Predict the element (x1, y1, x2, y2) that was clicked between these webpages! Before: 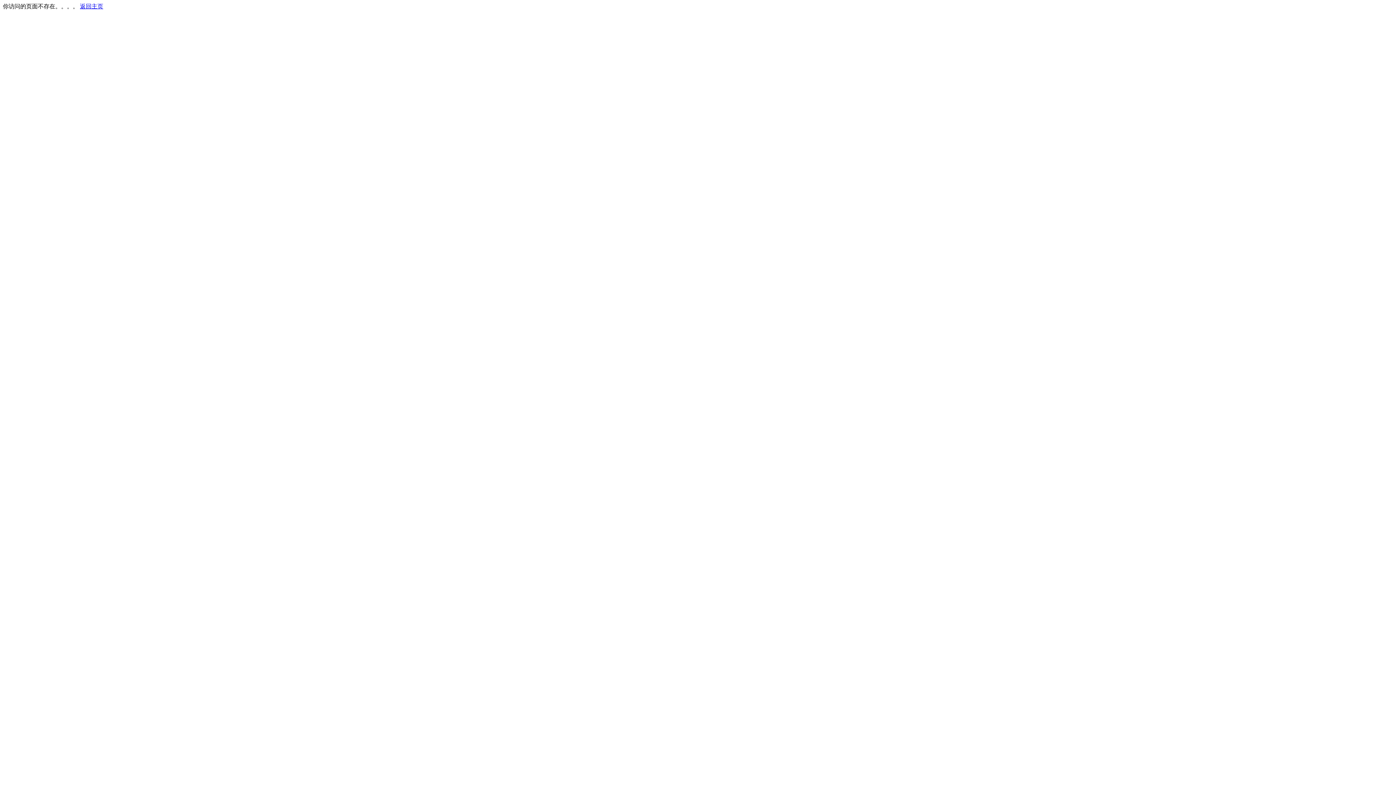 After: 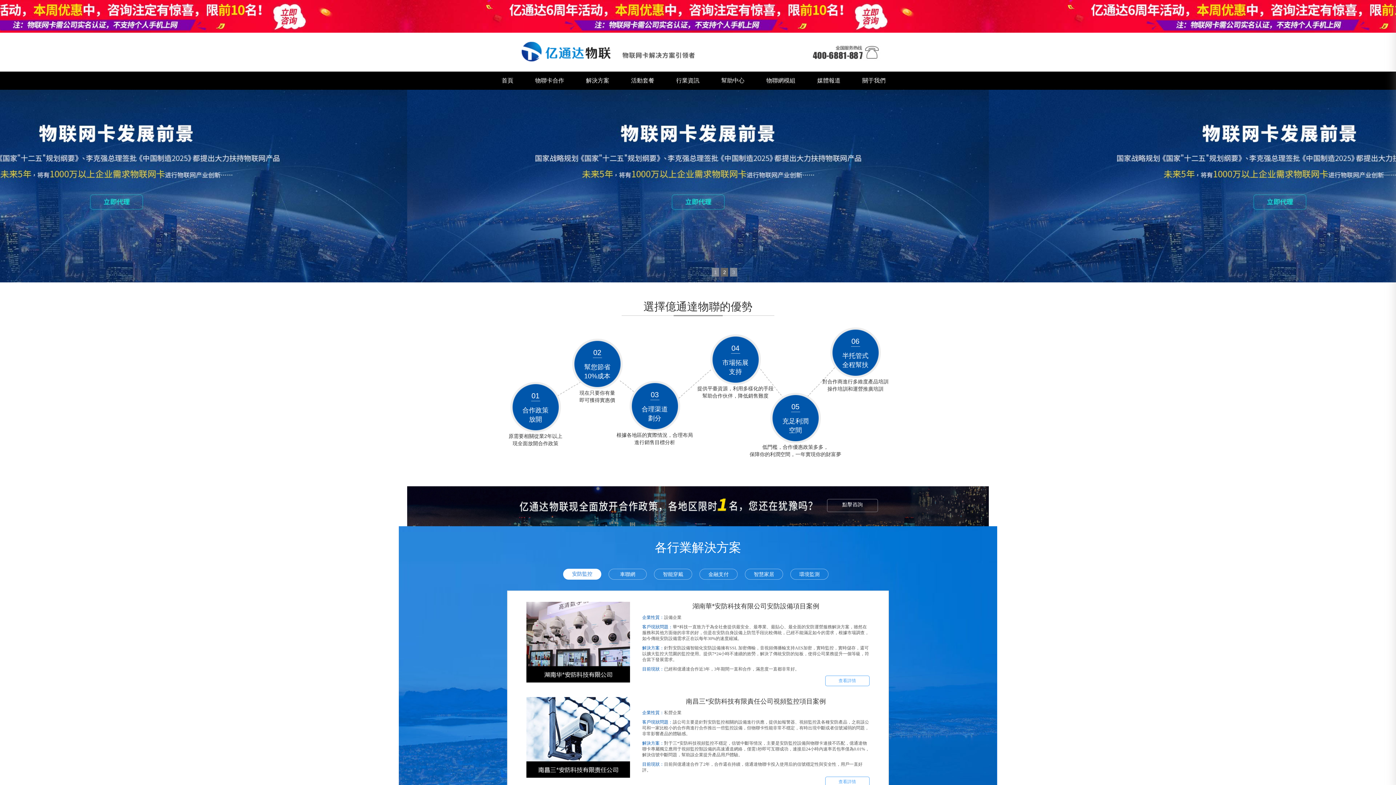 Action: label: 返回主页 bbox: (80, 3, 103, 9)